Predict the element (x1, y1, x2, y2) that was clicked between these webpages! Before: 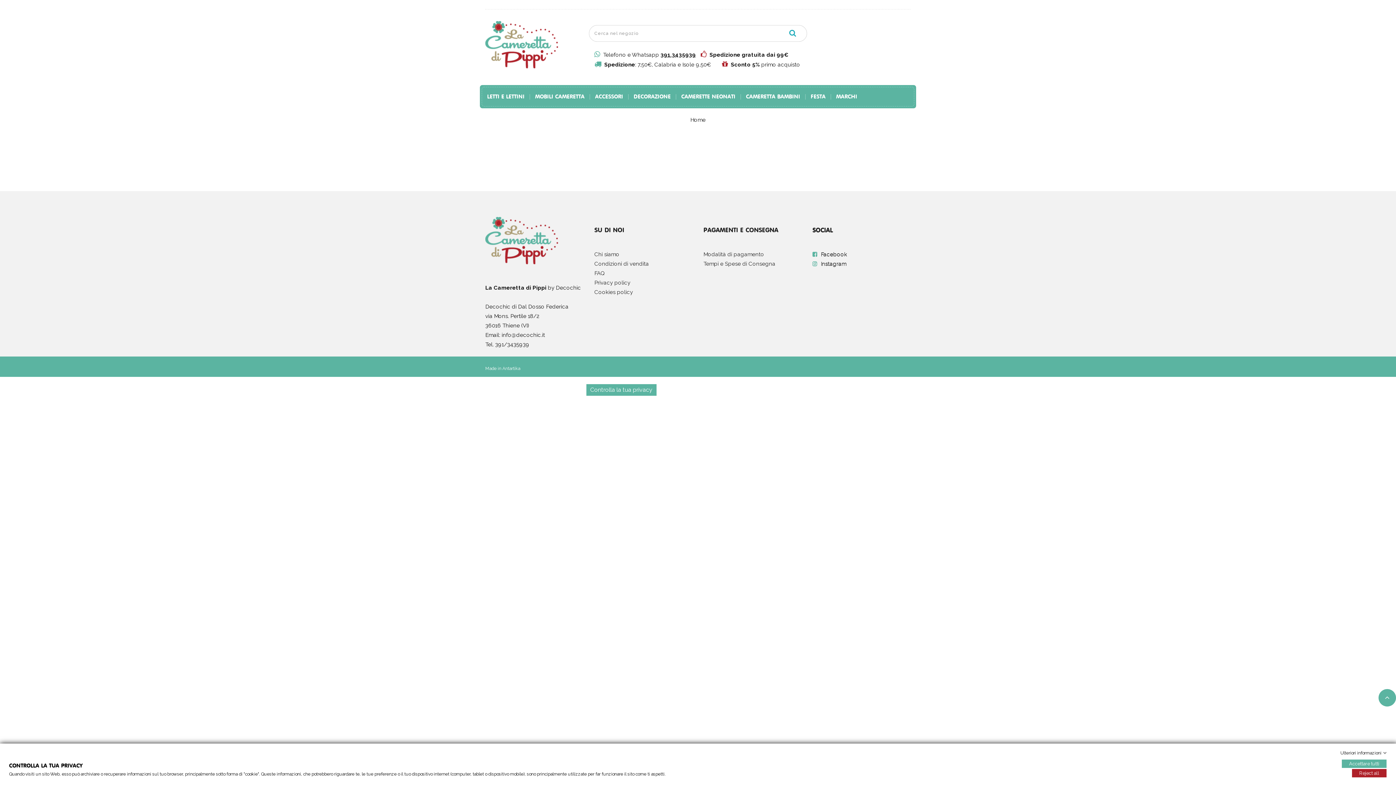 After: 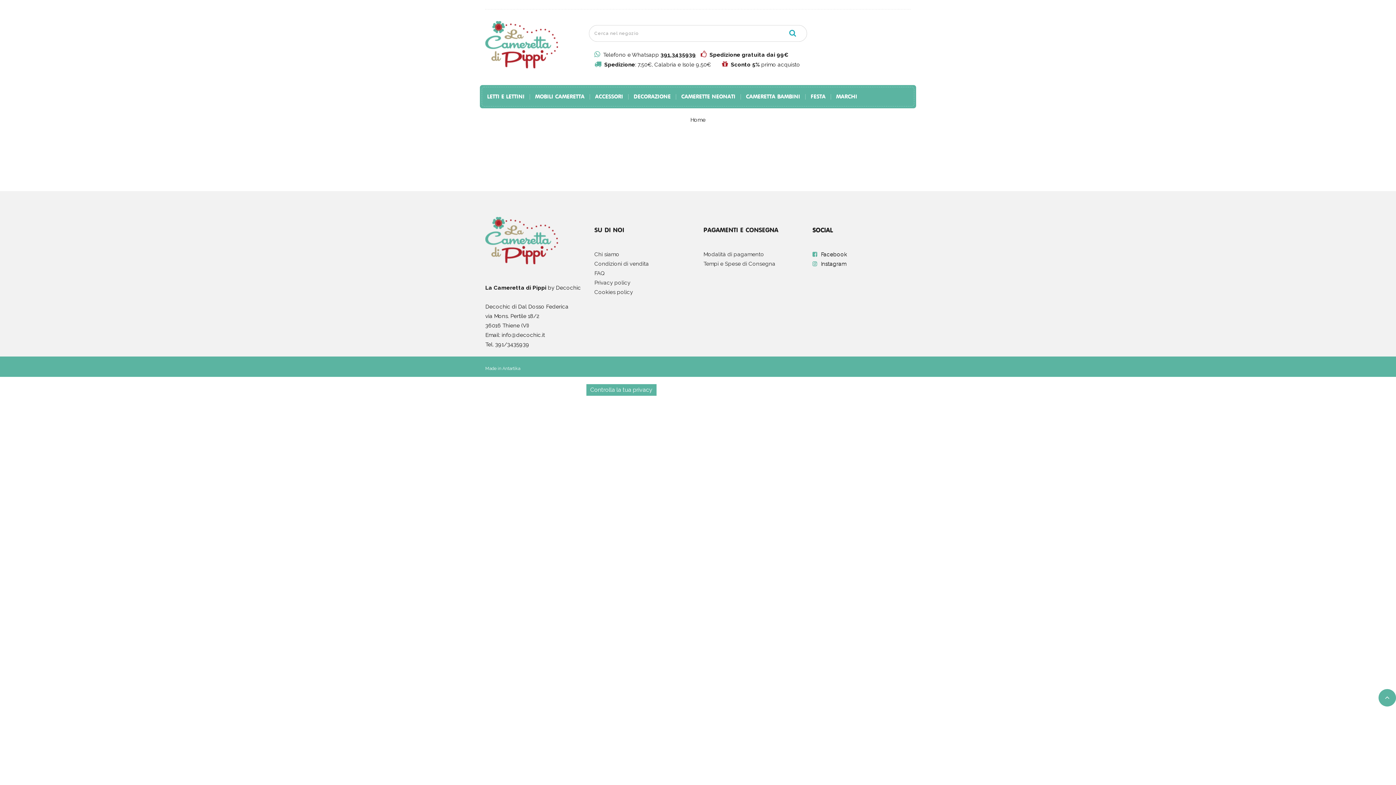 Action: label: Accettare tutti bbox: (1342, 760, 1386, 768)